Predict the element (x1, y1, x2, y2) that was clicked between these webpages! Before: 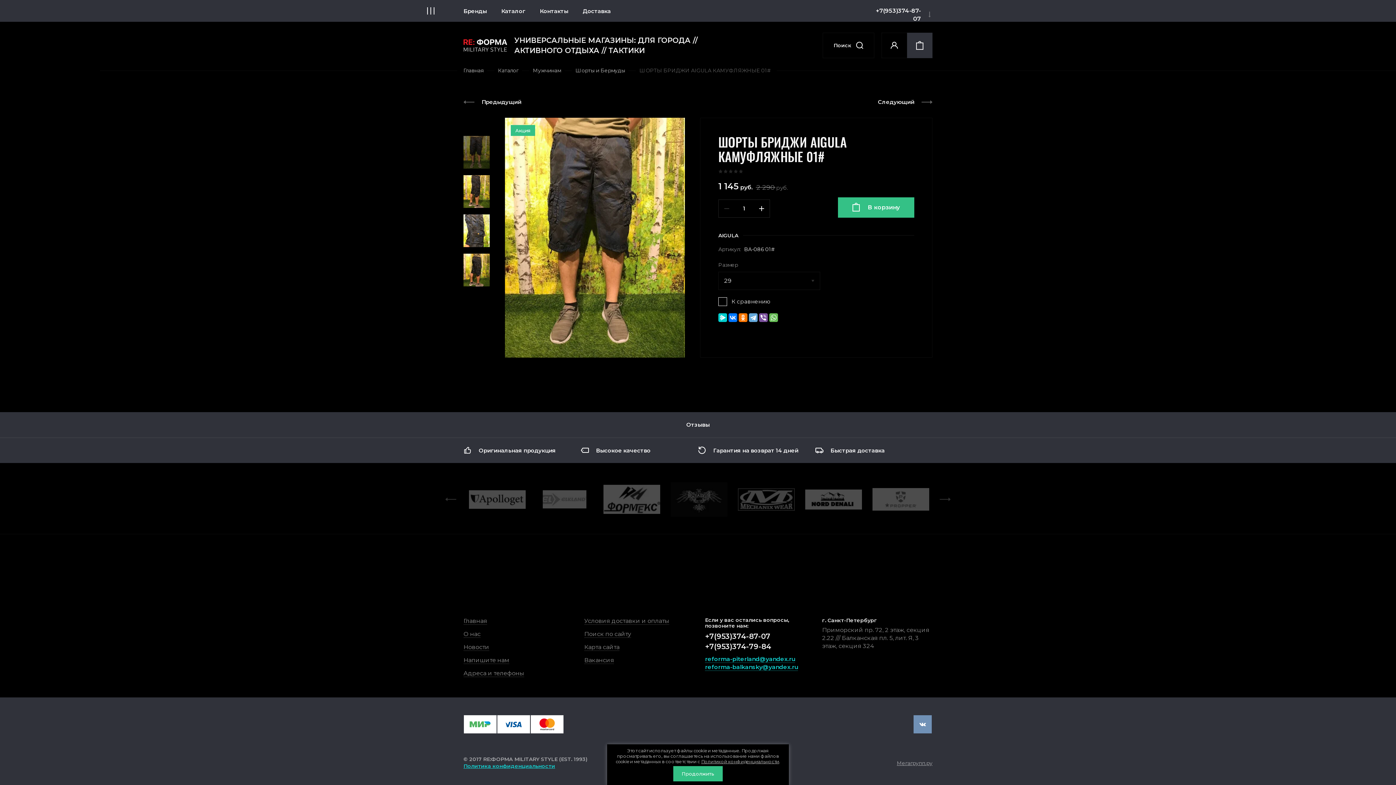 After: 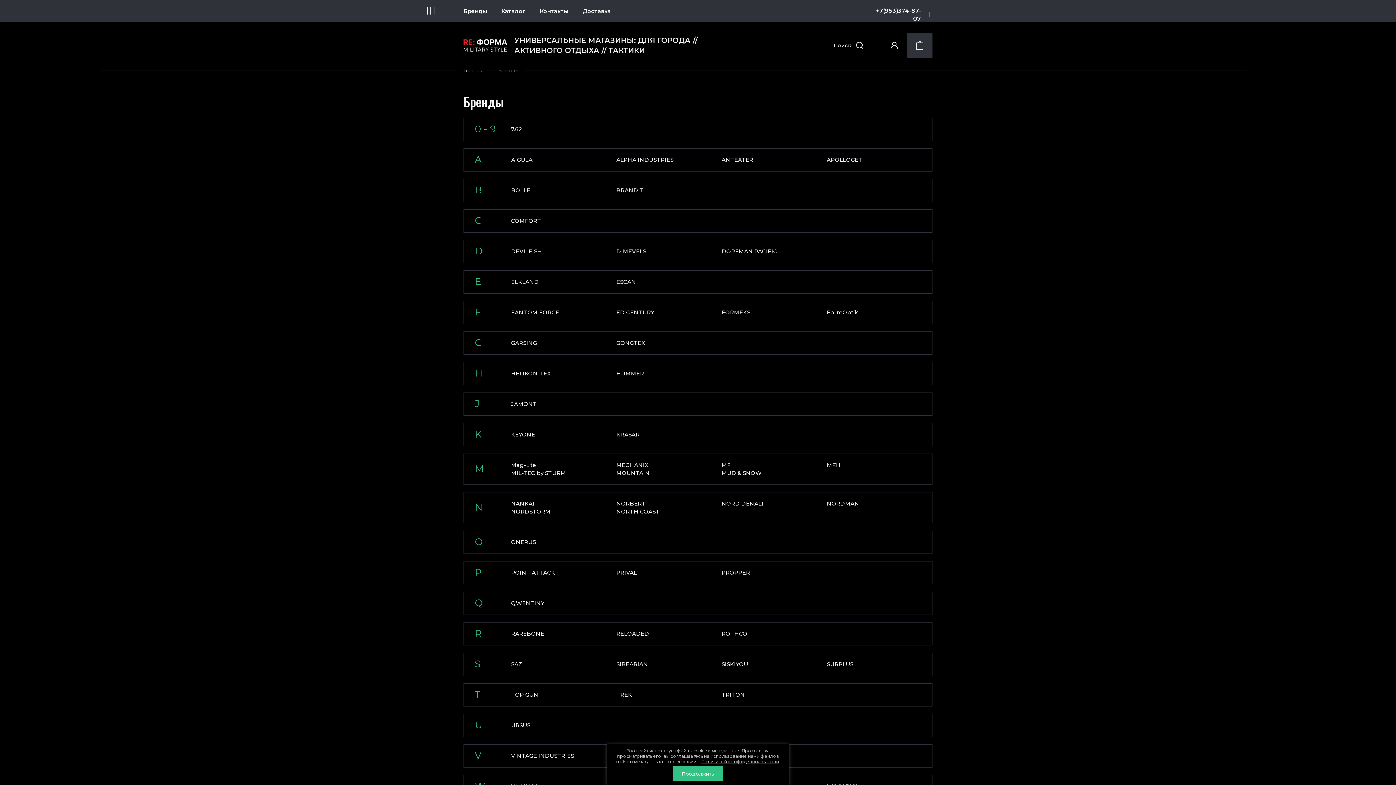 Action: bbox: (456, 0, 494, 21) label: Бренды